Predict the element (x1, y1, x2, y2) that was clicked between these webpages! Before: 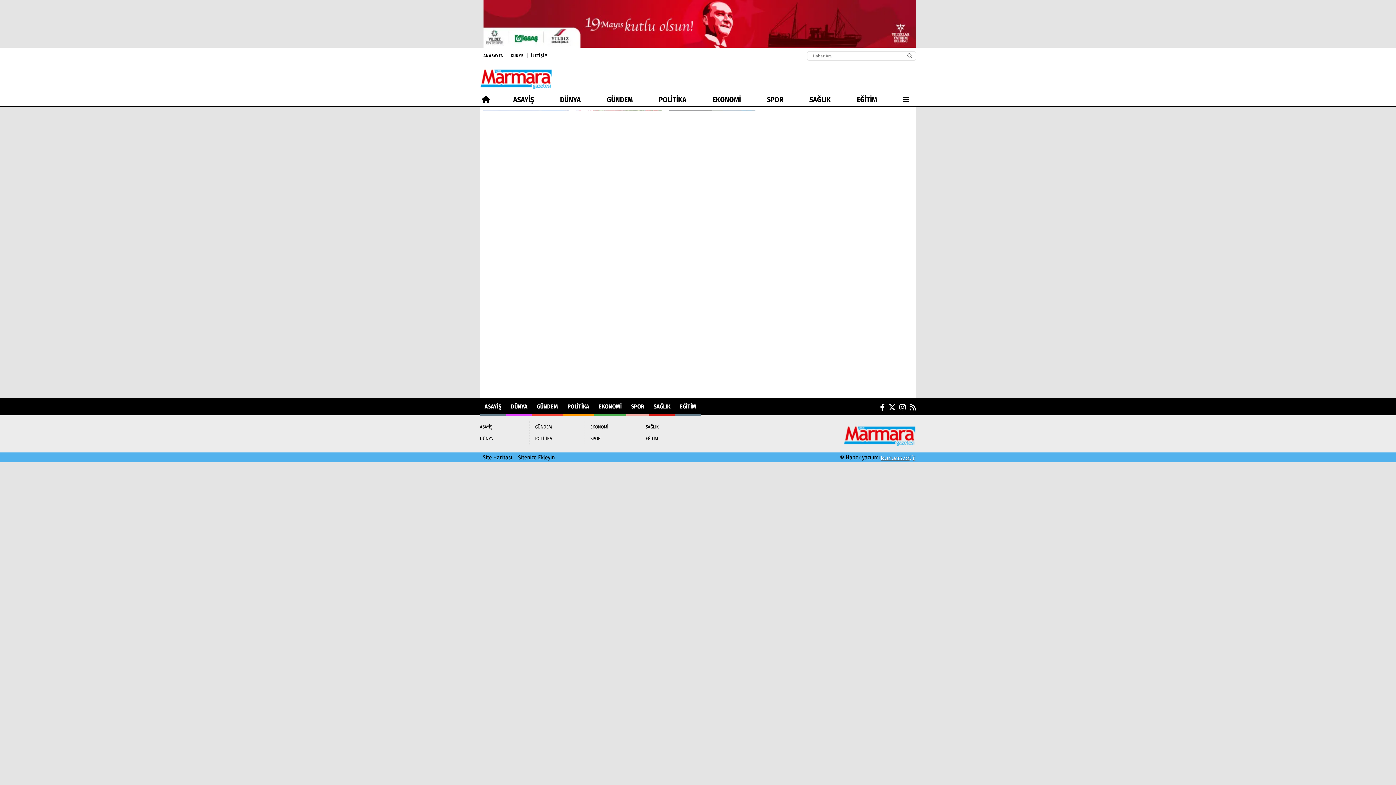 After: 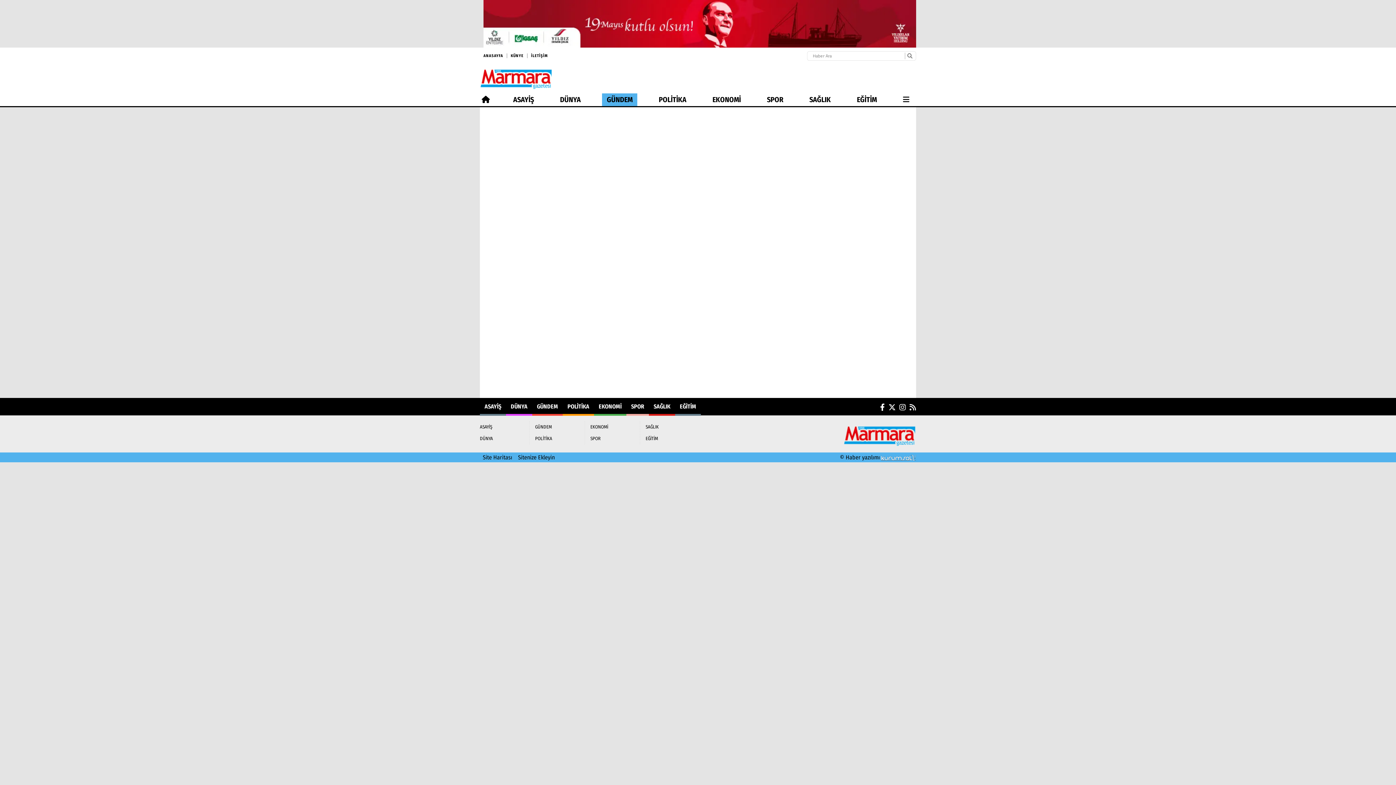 Action: bbox: (602, 93, 637, 106) label: GÜNDEM